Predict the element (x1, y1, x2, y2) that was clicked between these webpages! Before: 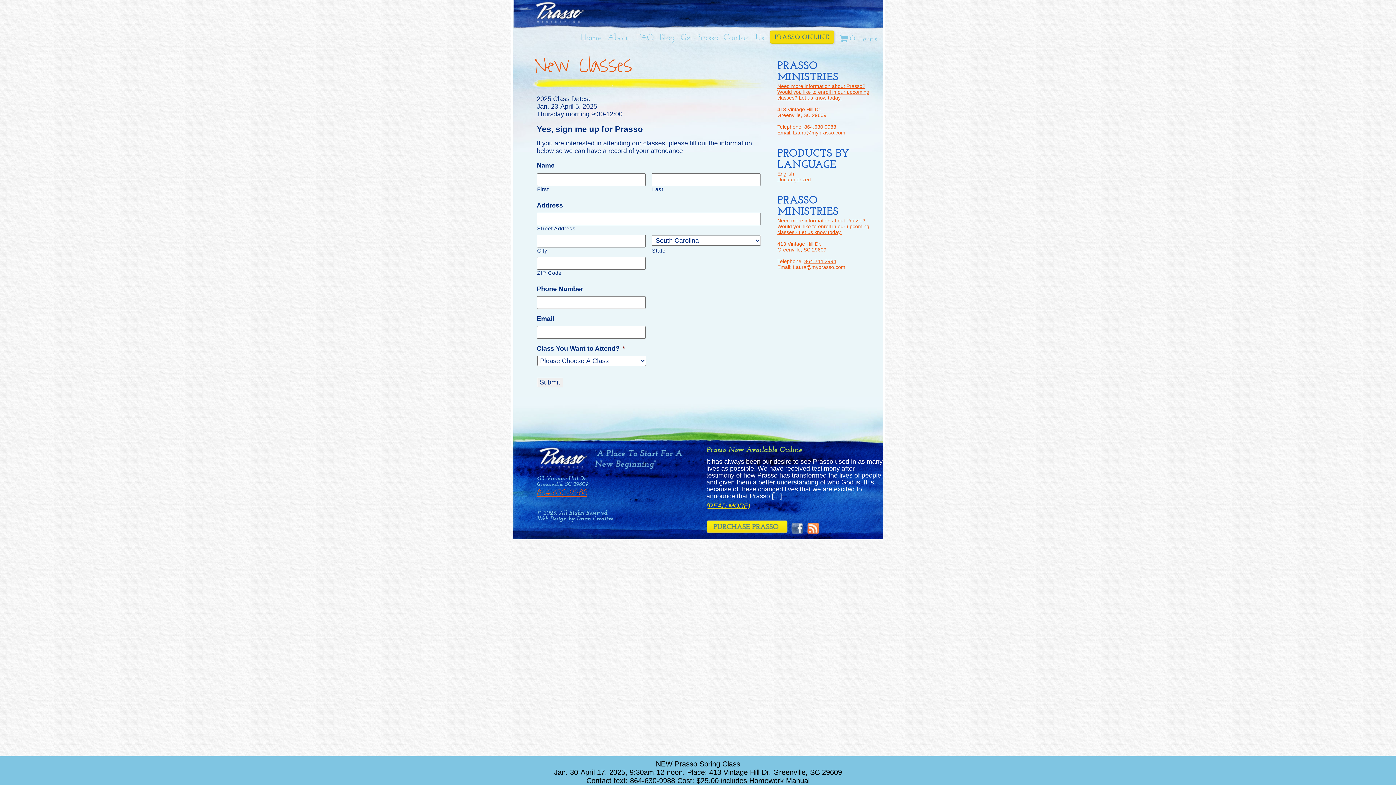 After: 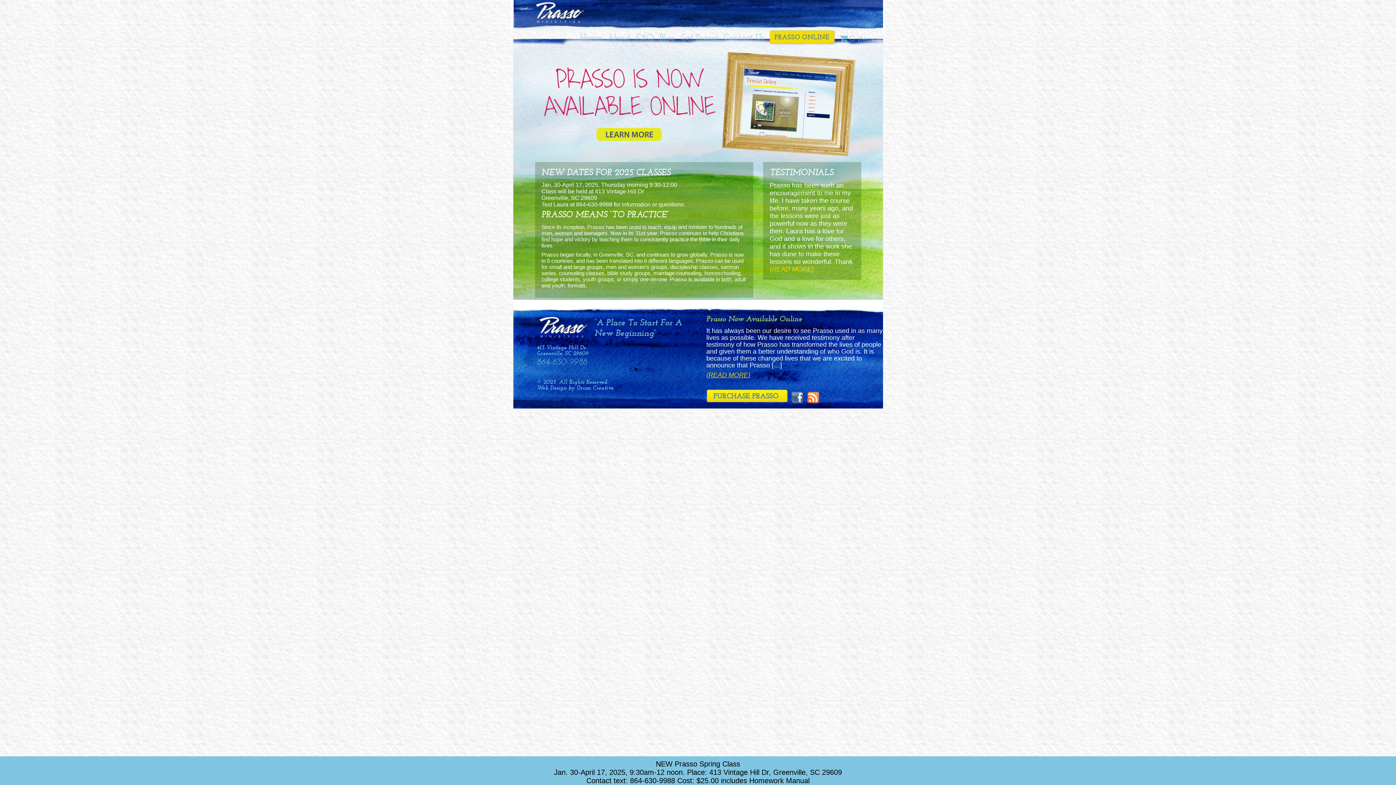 Action: bbox: (580, 33, 602, 42) label: Home